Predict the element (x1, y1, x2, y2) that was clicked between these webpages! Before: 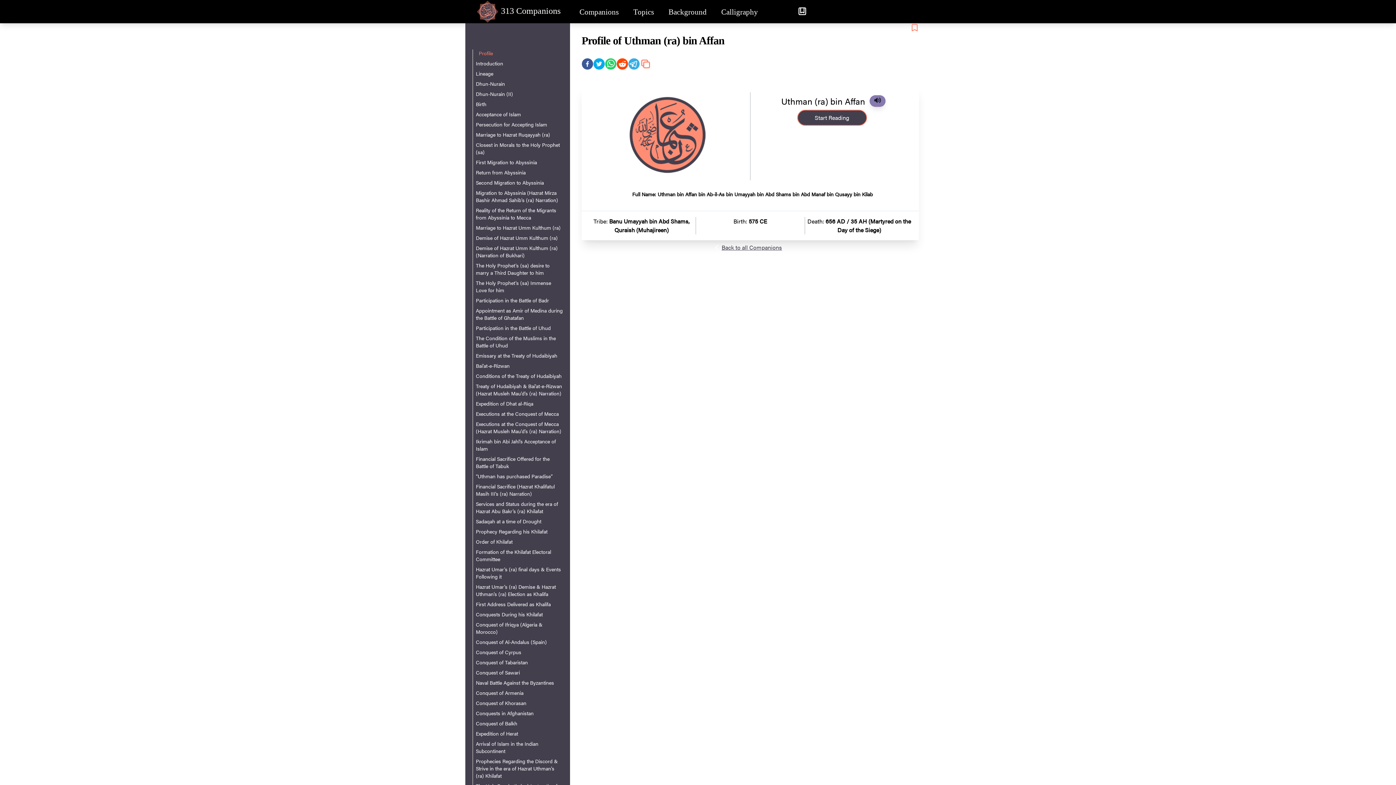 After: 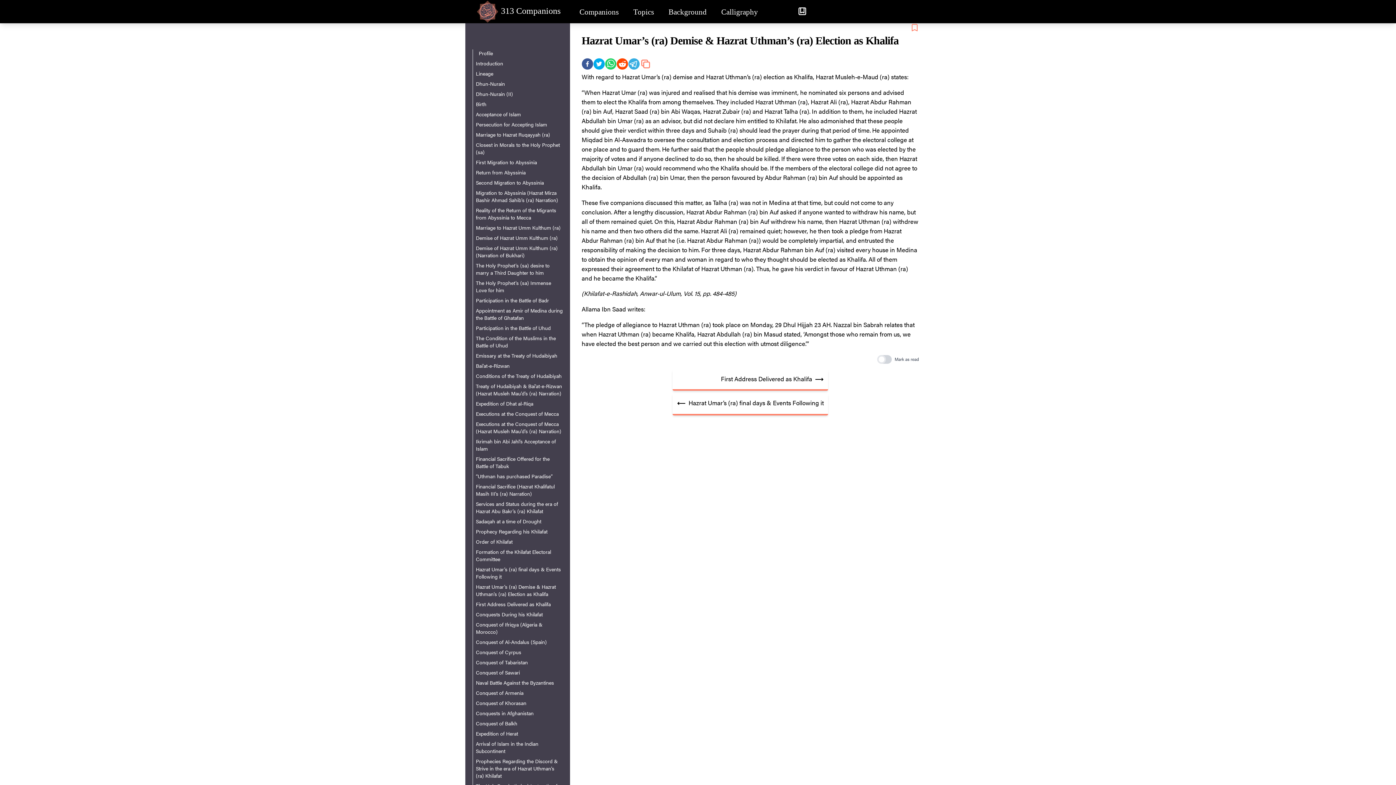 Action: label: Hazrat Umar’s (ra) Demise & Hazrat Uthman’s (ra) Election as Khalifa bbox: (473, 583, 562, 597)